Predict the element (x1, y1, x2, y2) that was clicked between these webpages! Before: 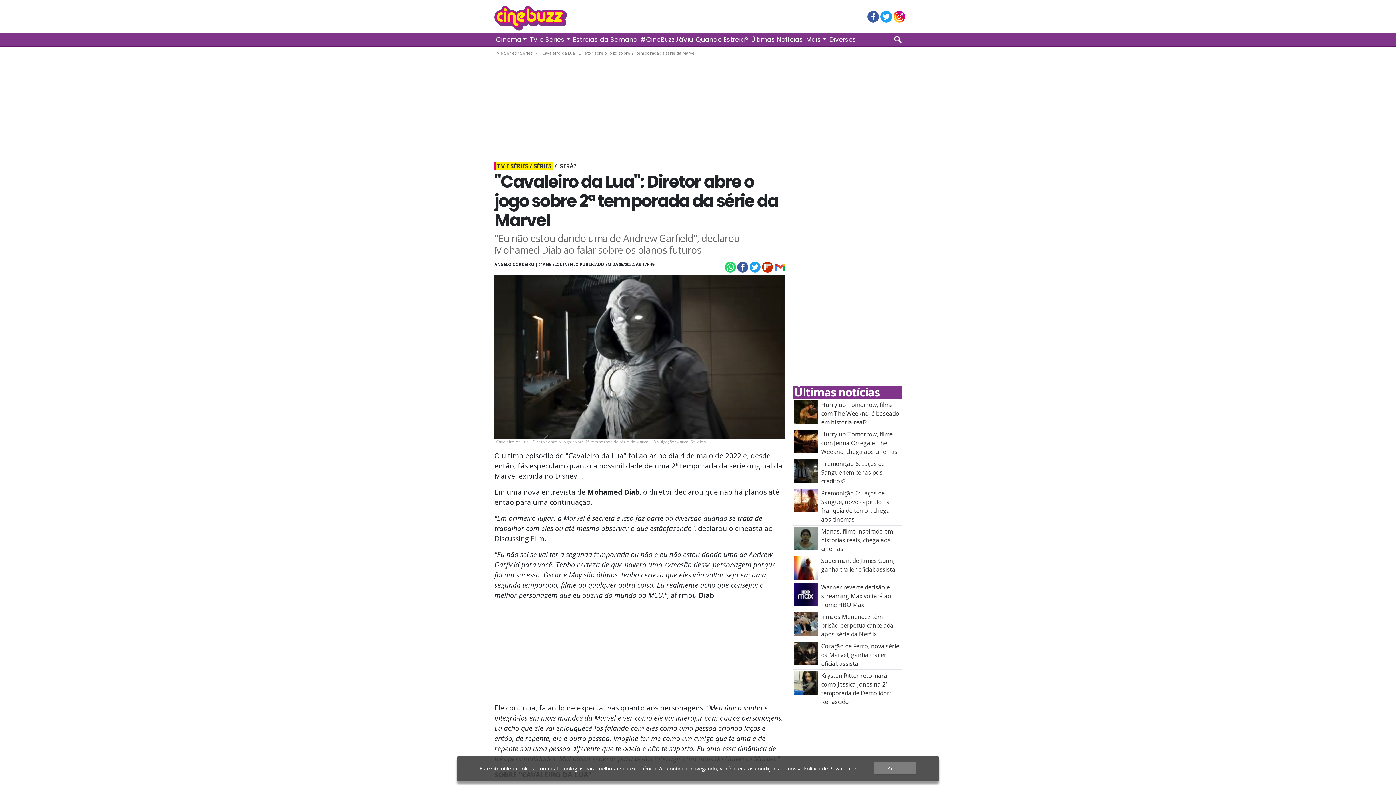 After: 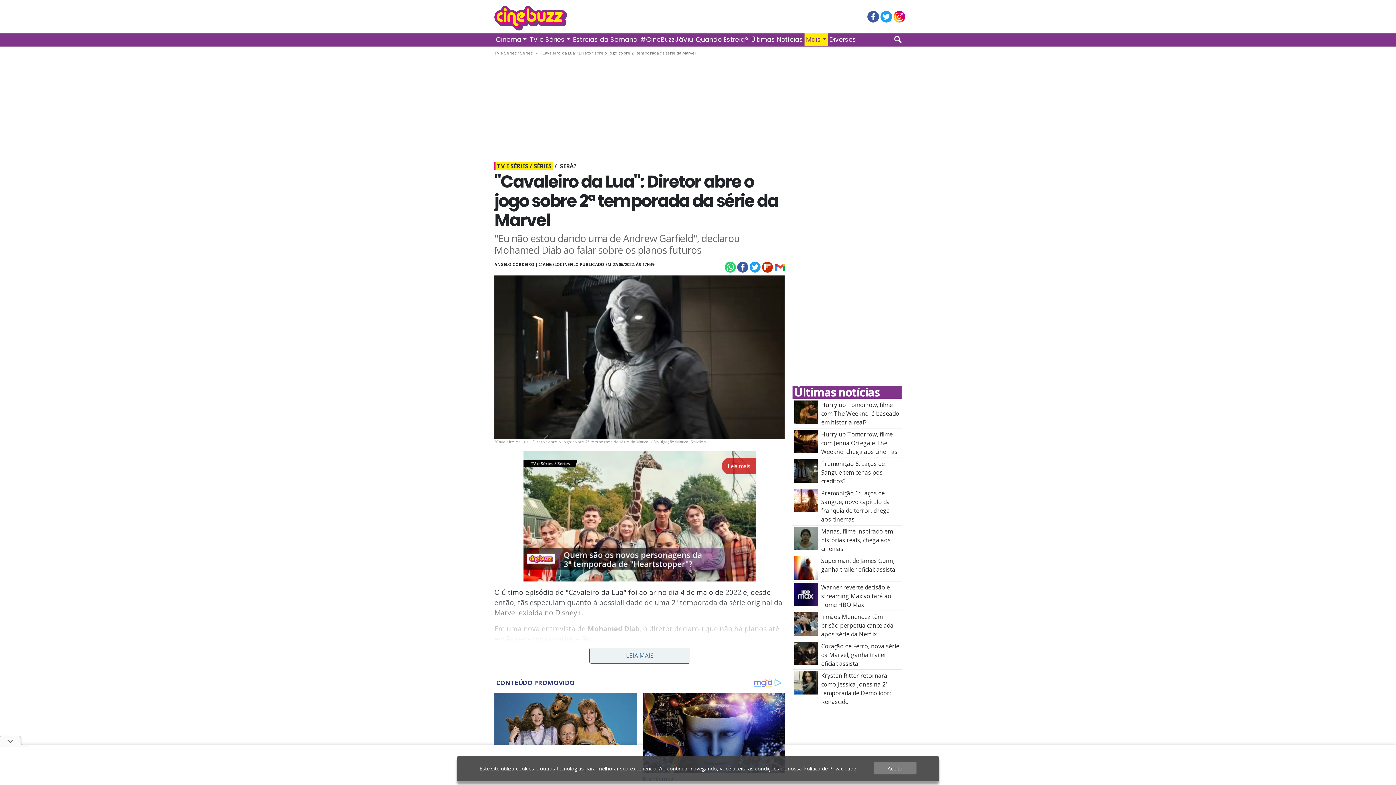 Action: bbox: (804, 33, 828, 45) label: Mais